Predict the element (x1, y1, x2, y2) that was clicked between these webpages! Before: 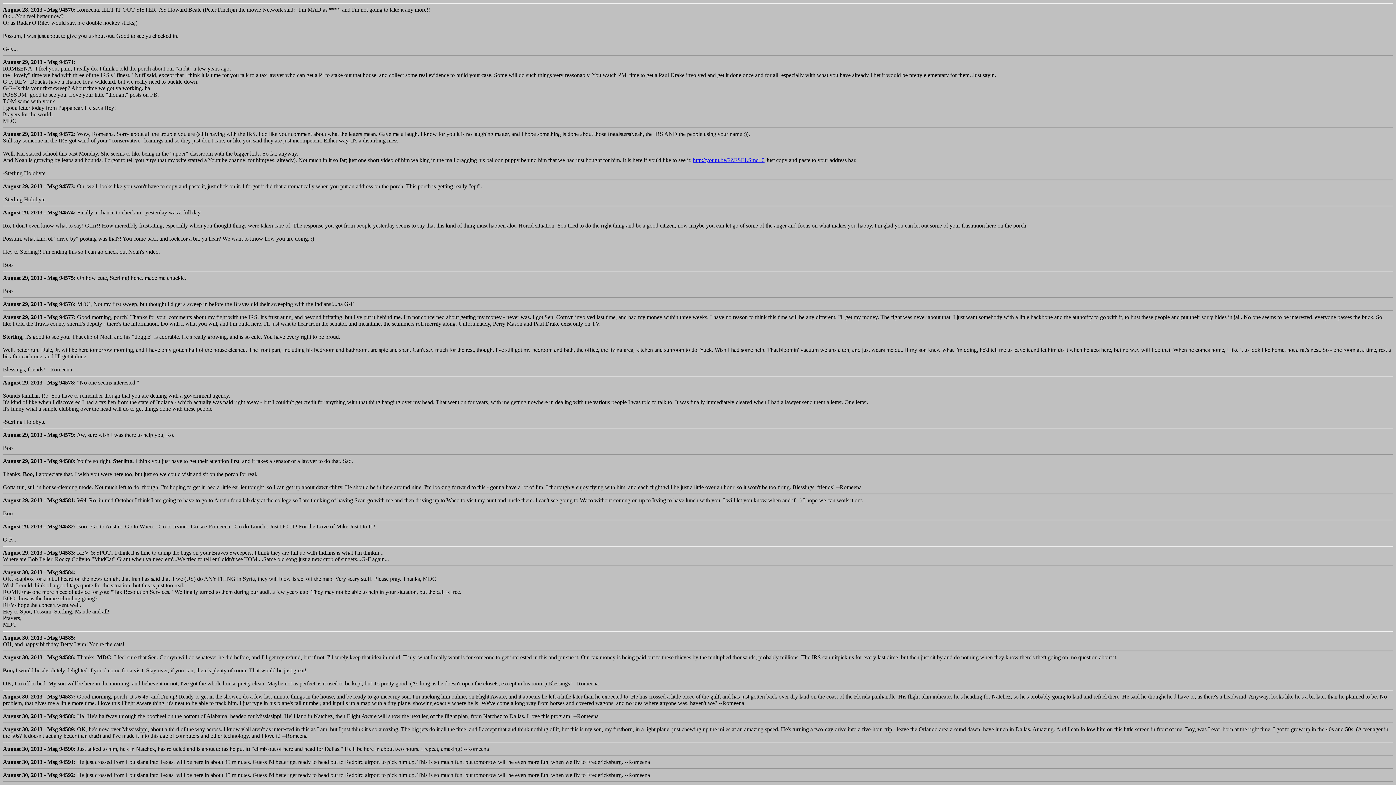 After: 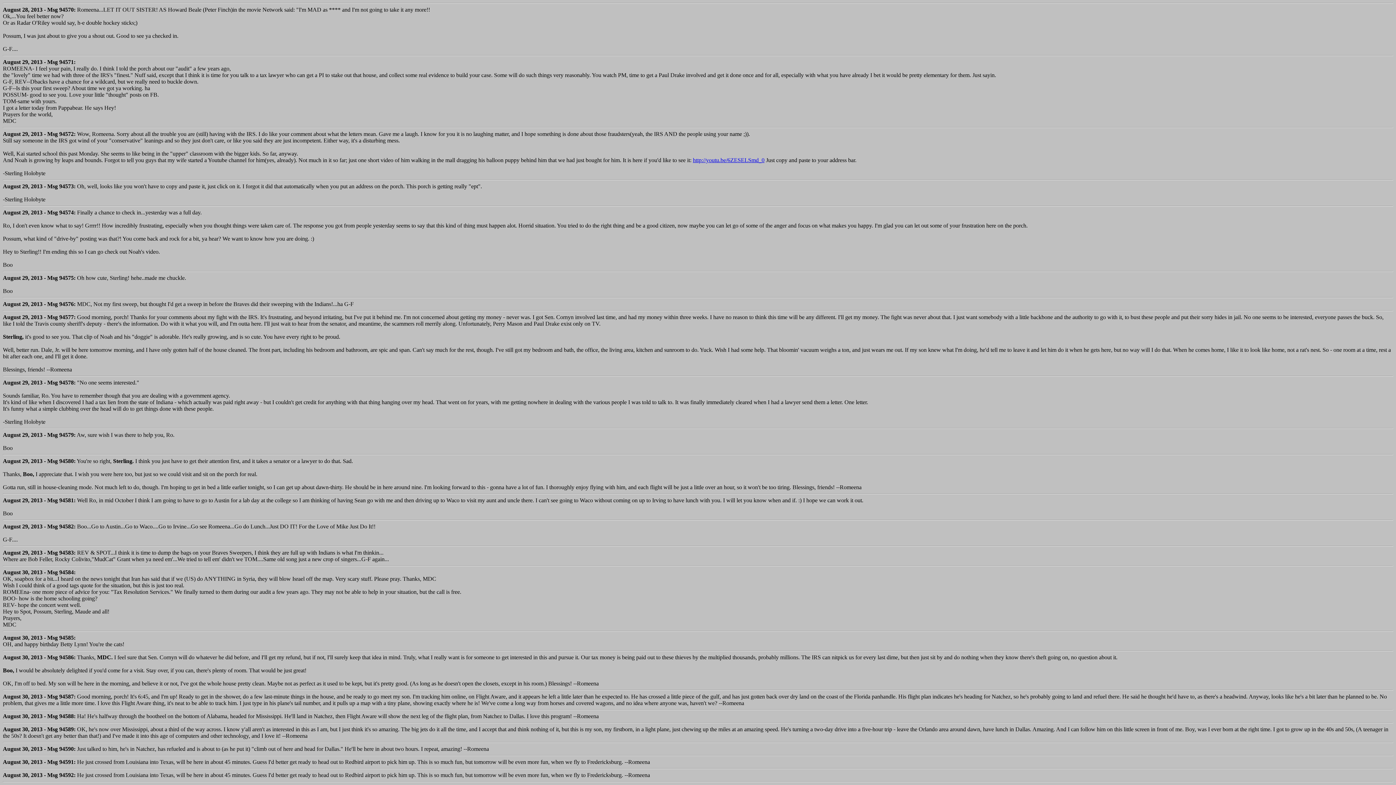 Action: label: August 29, 2013 - Msg 94582: bbox: (2, 523, 75, 529)